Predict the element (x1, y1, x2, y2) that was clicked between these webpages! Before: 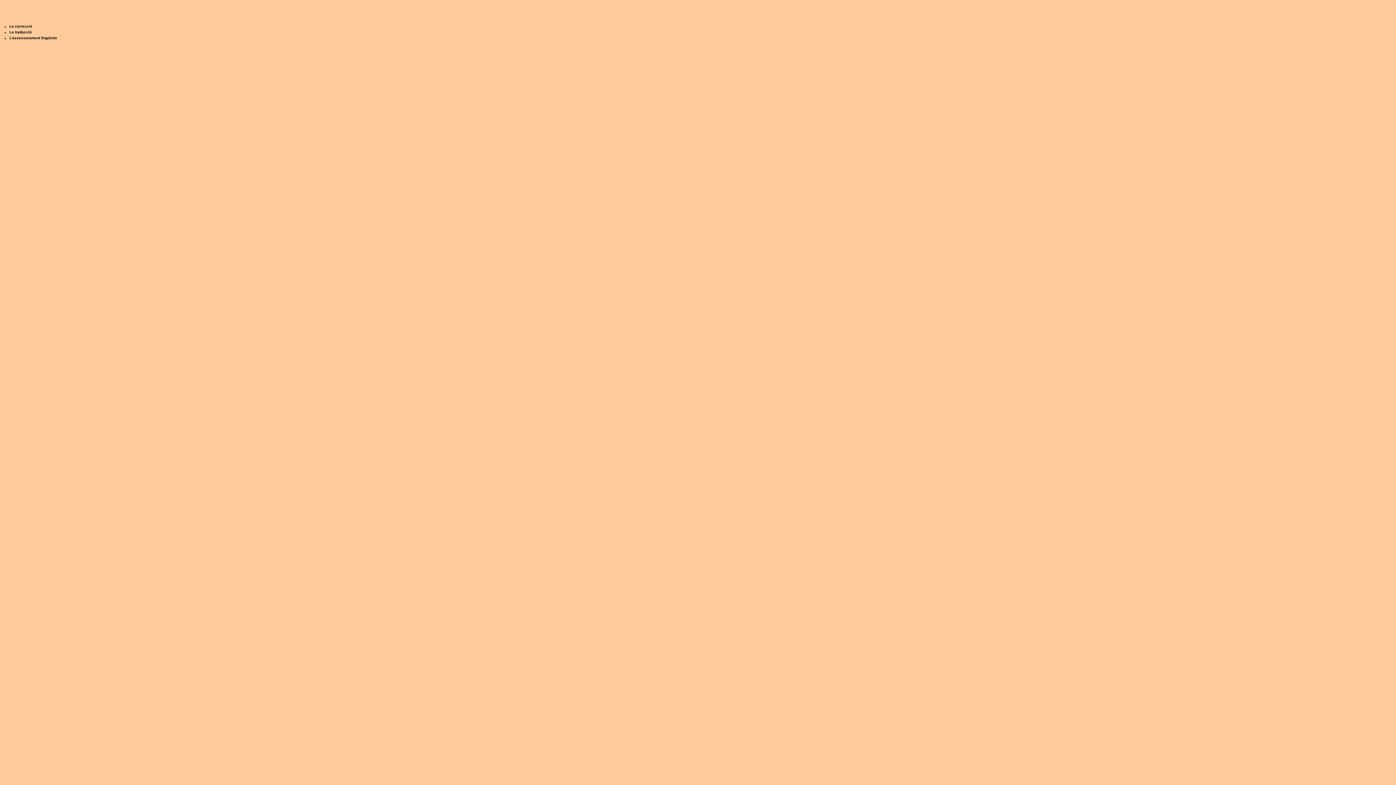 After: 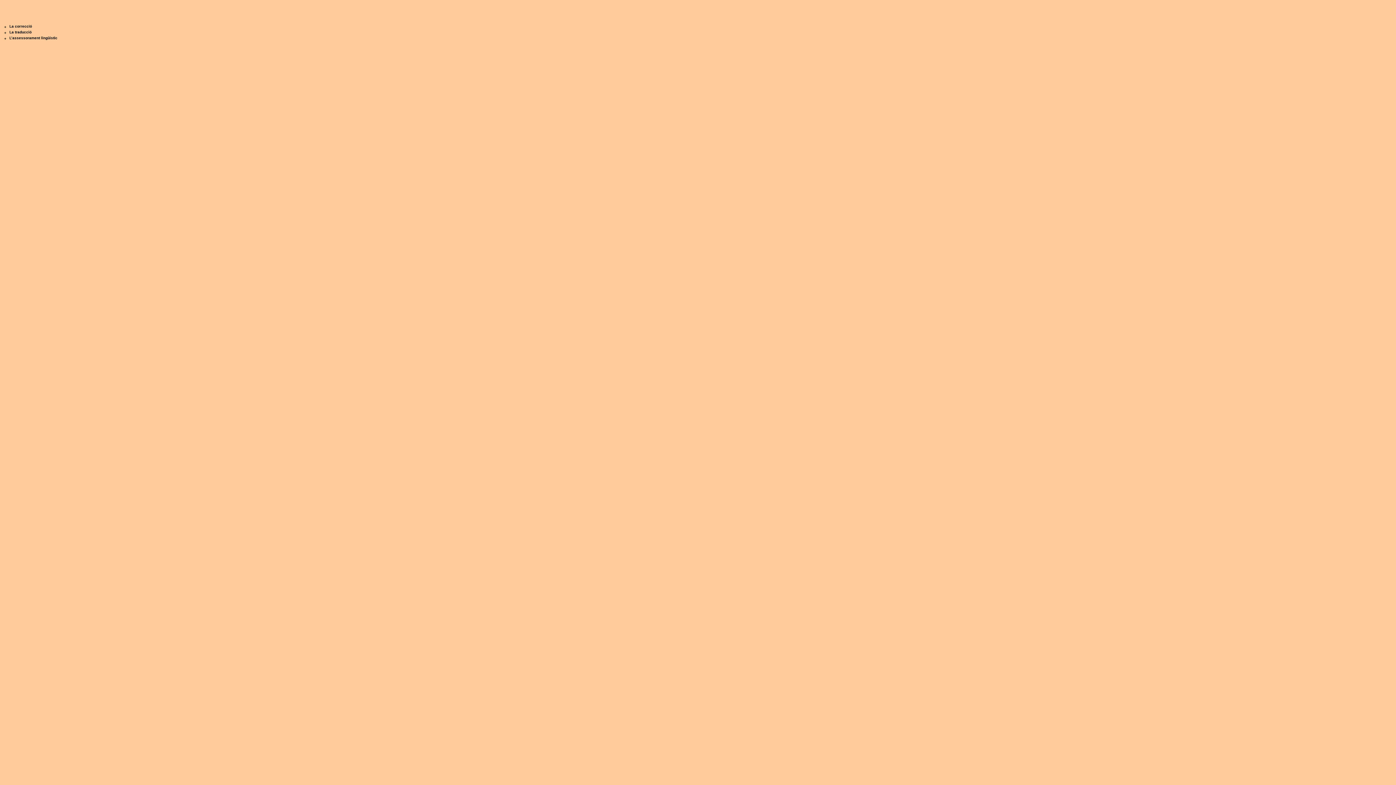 Action: bbox: (2, 30, 7, 34)